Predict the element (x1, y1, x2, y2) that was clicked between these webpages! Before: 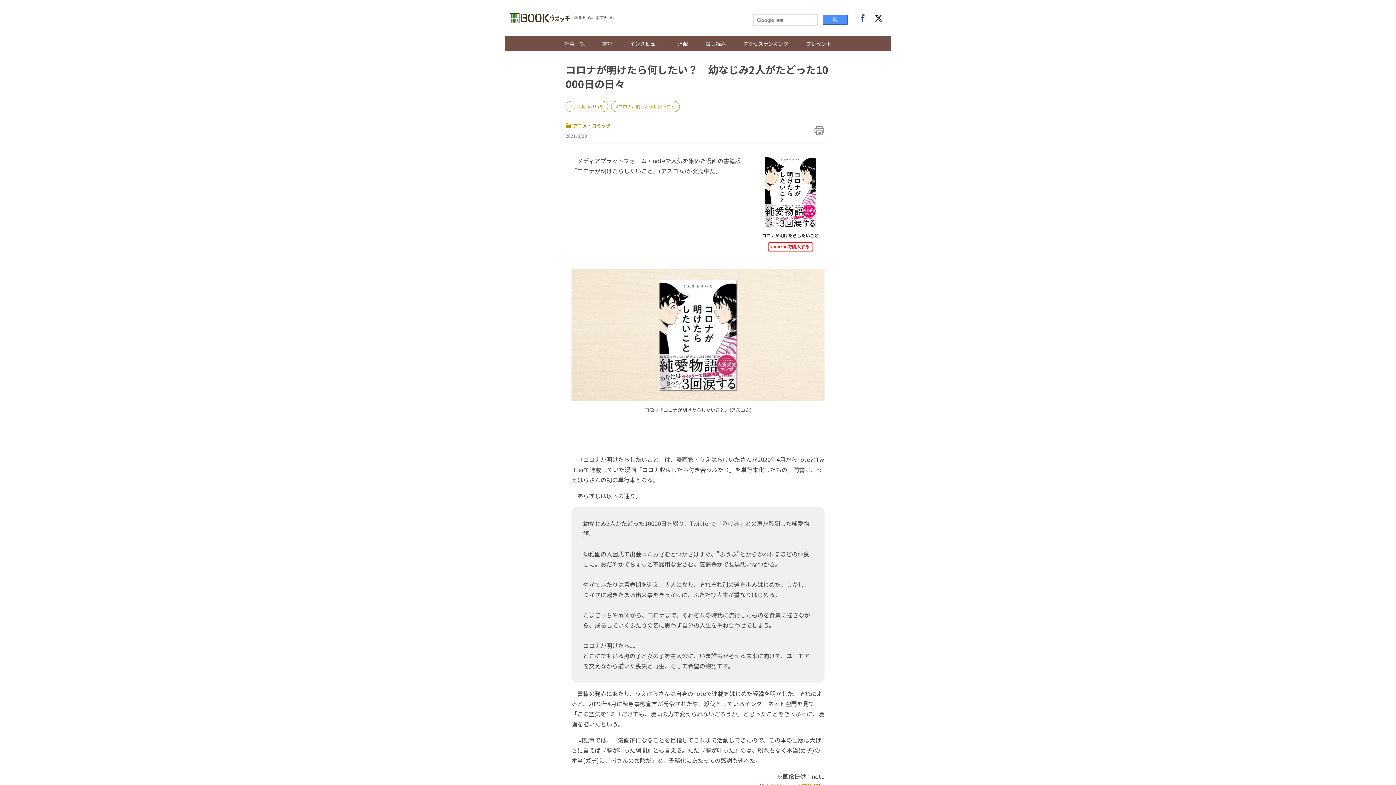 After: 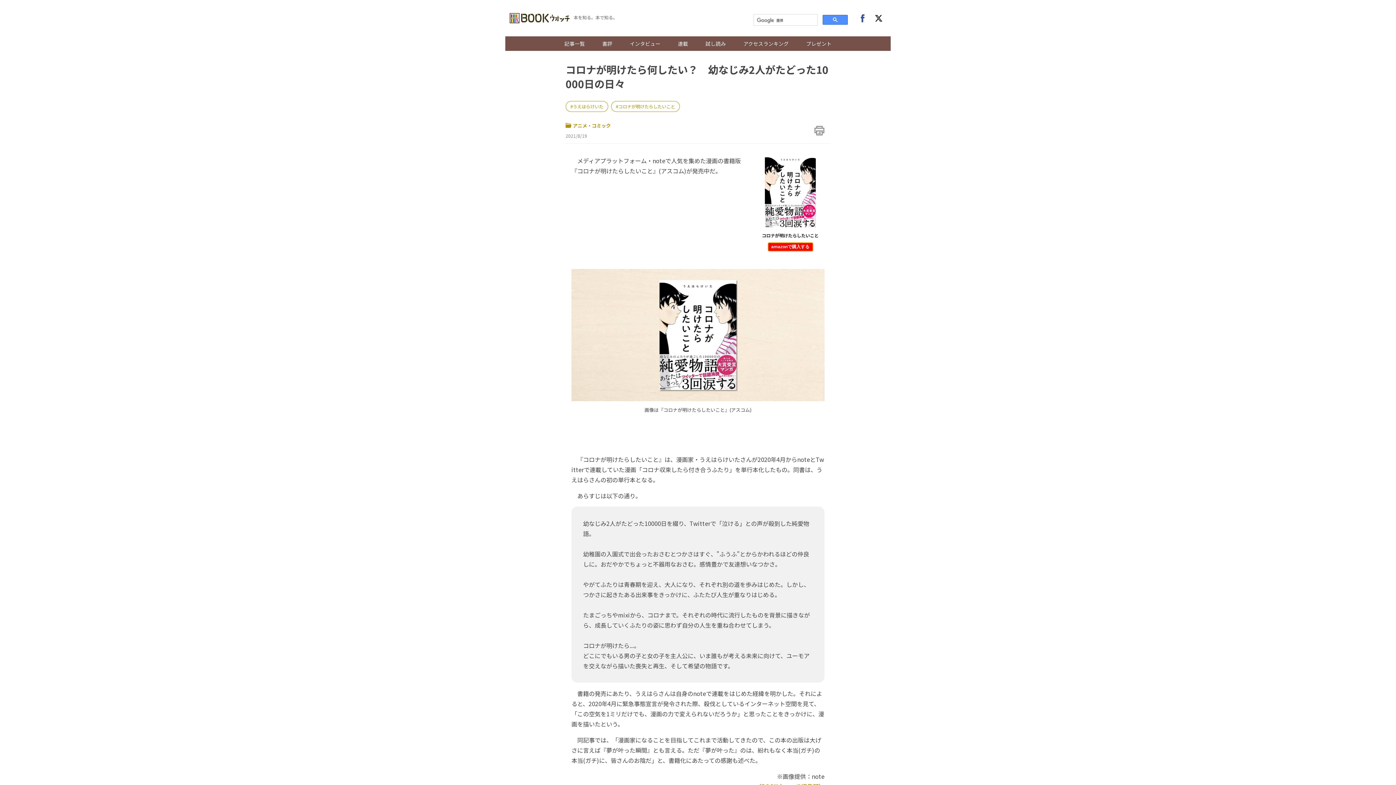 Action: bbox: (762, 242, 818, 251) label: amazonで購入する